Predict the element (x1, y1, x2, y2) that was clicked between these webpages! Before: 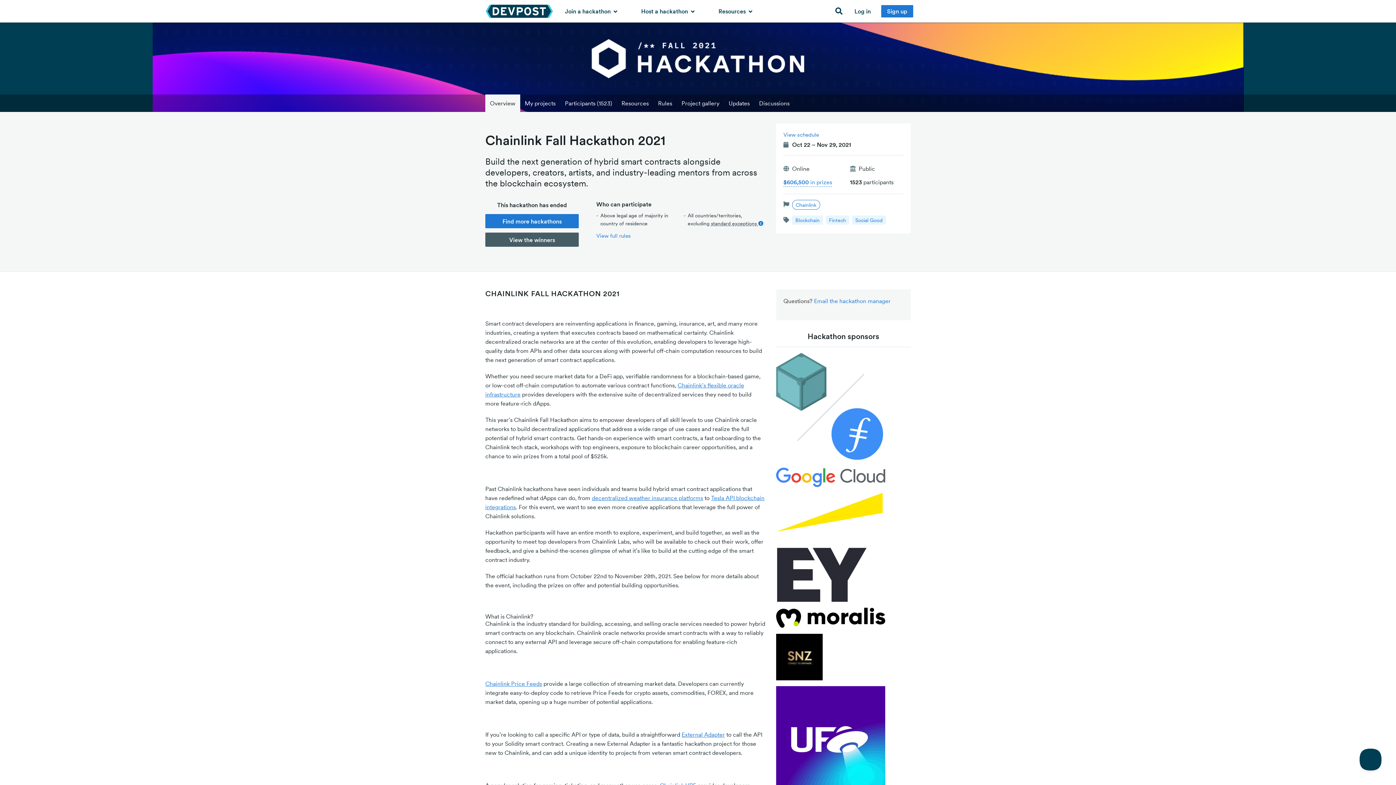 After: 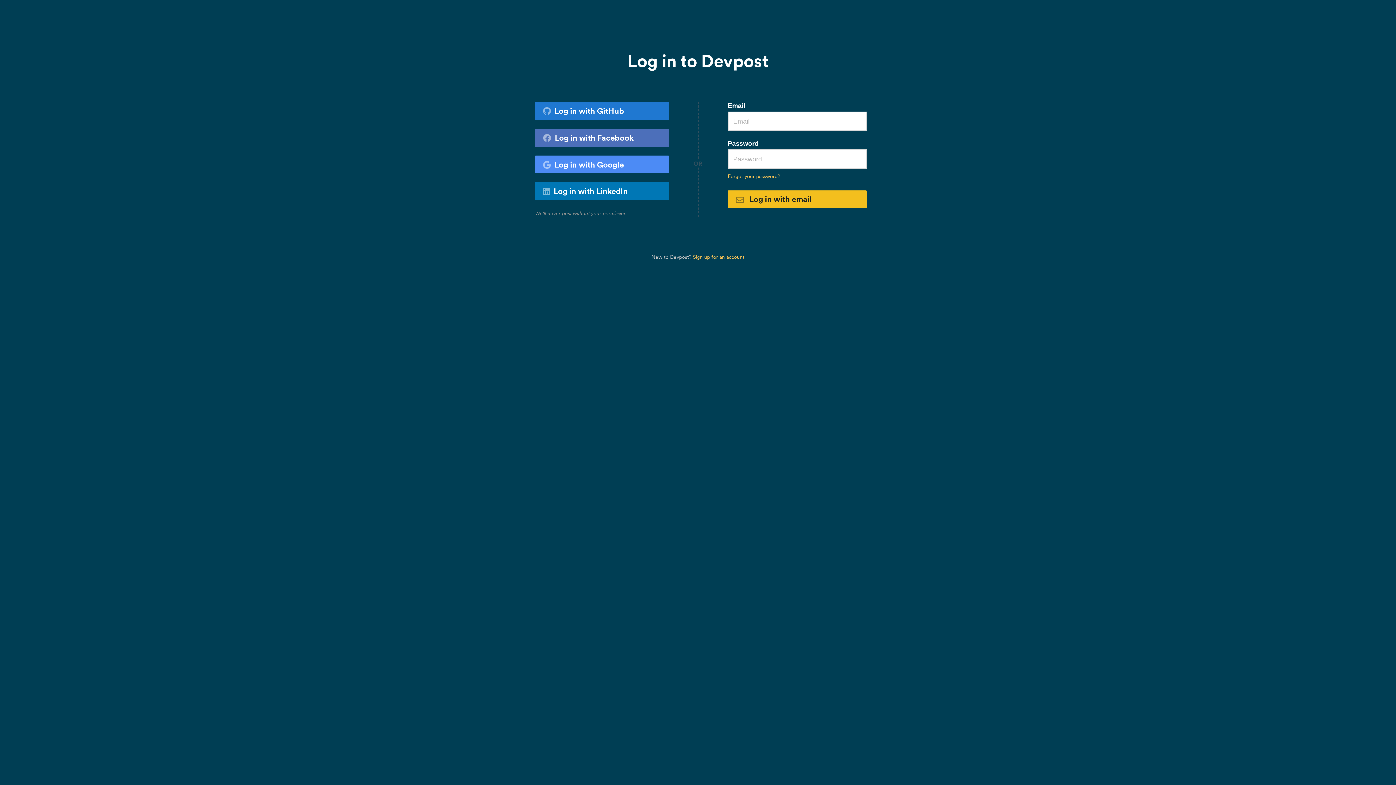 Action: bbox: (847, 0, 878, 22) label: Log in